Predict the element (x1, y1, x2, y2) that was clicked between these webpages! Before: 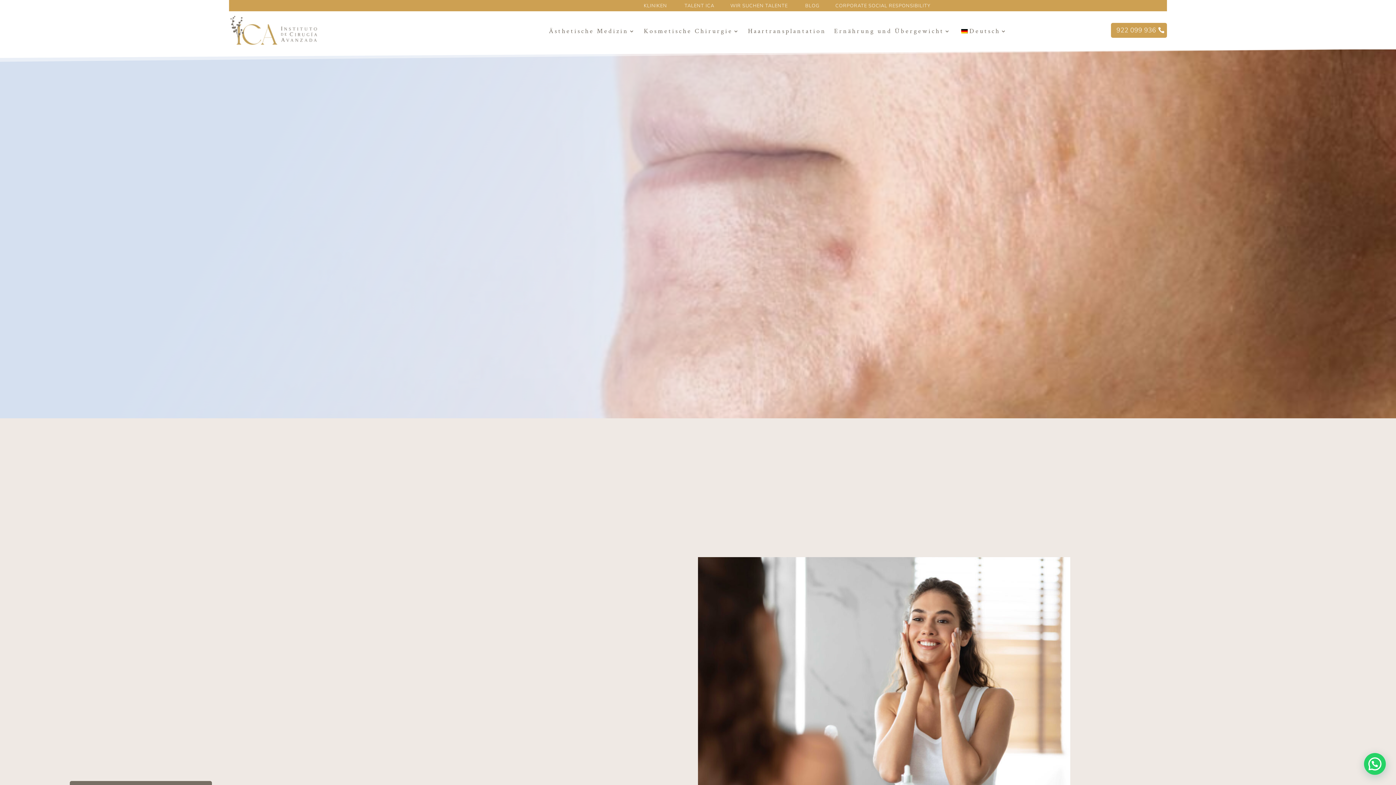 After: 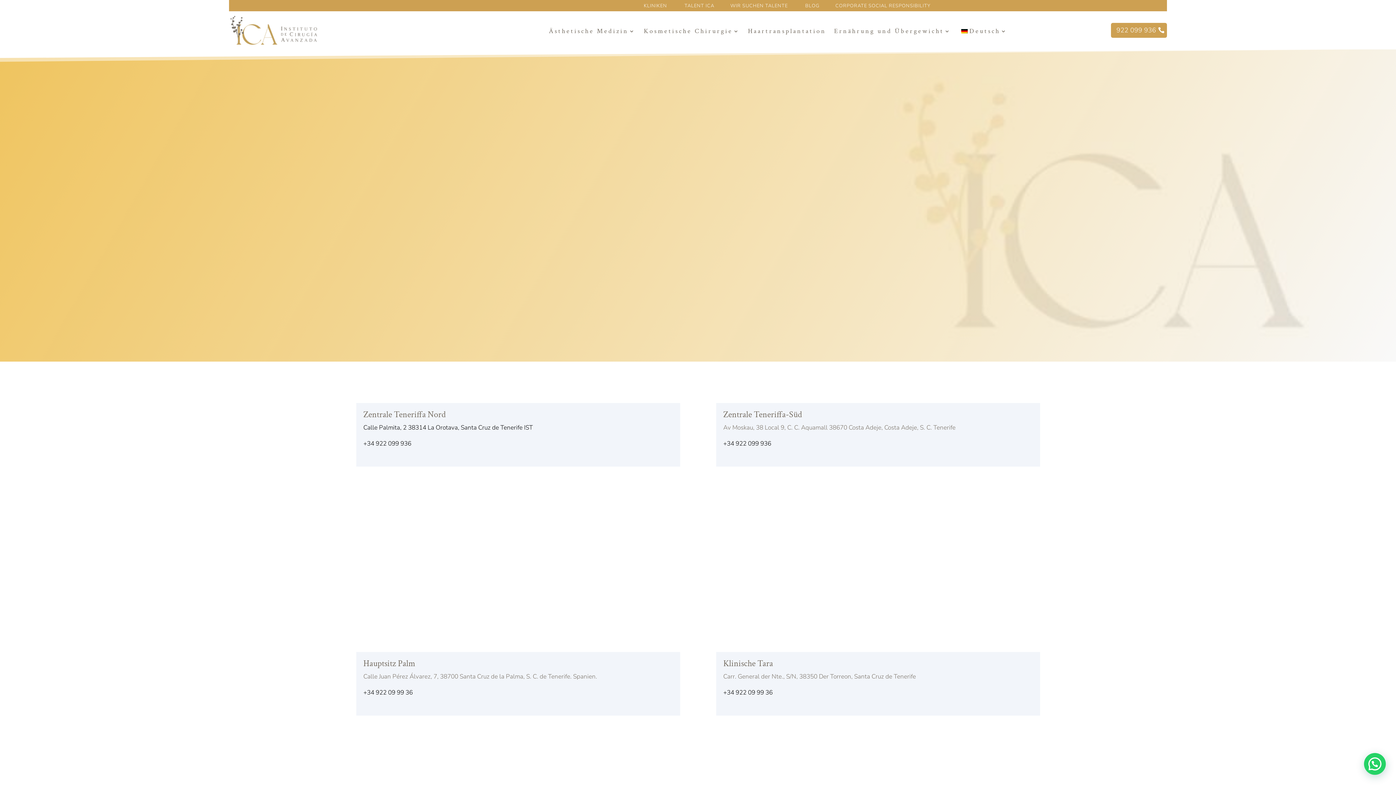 Action: label: KLINIKEN bbox: (644, 2, 667, 9)